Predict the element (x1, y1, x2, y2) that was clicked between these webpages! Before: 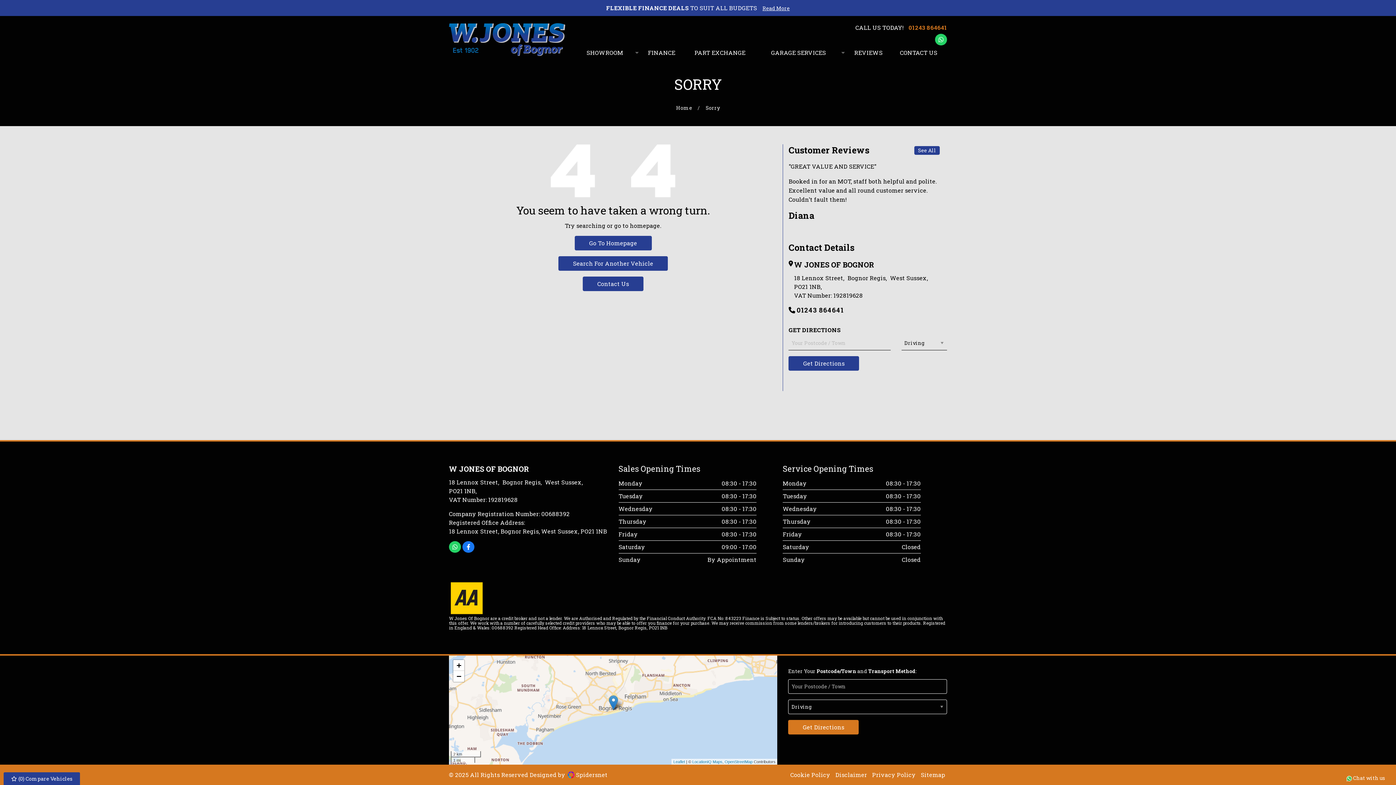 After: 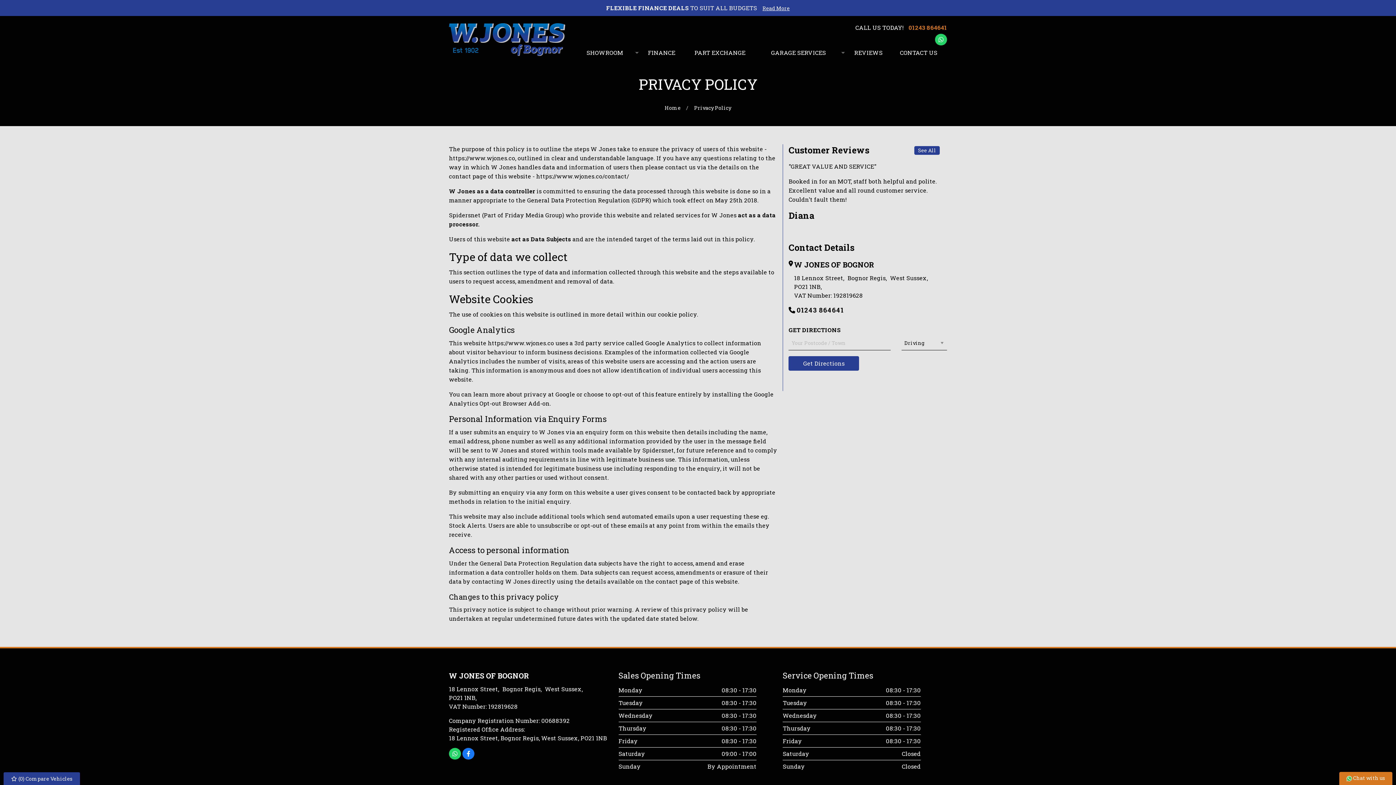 Action: label: Privacy Policy bbox: (872, 771, 916, 778)